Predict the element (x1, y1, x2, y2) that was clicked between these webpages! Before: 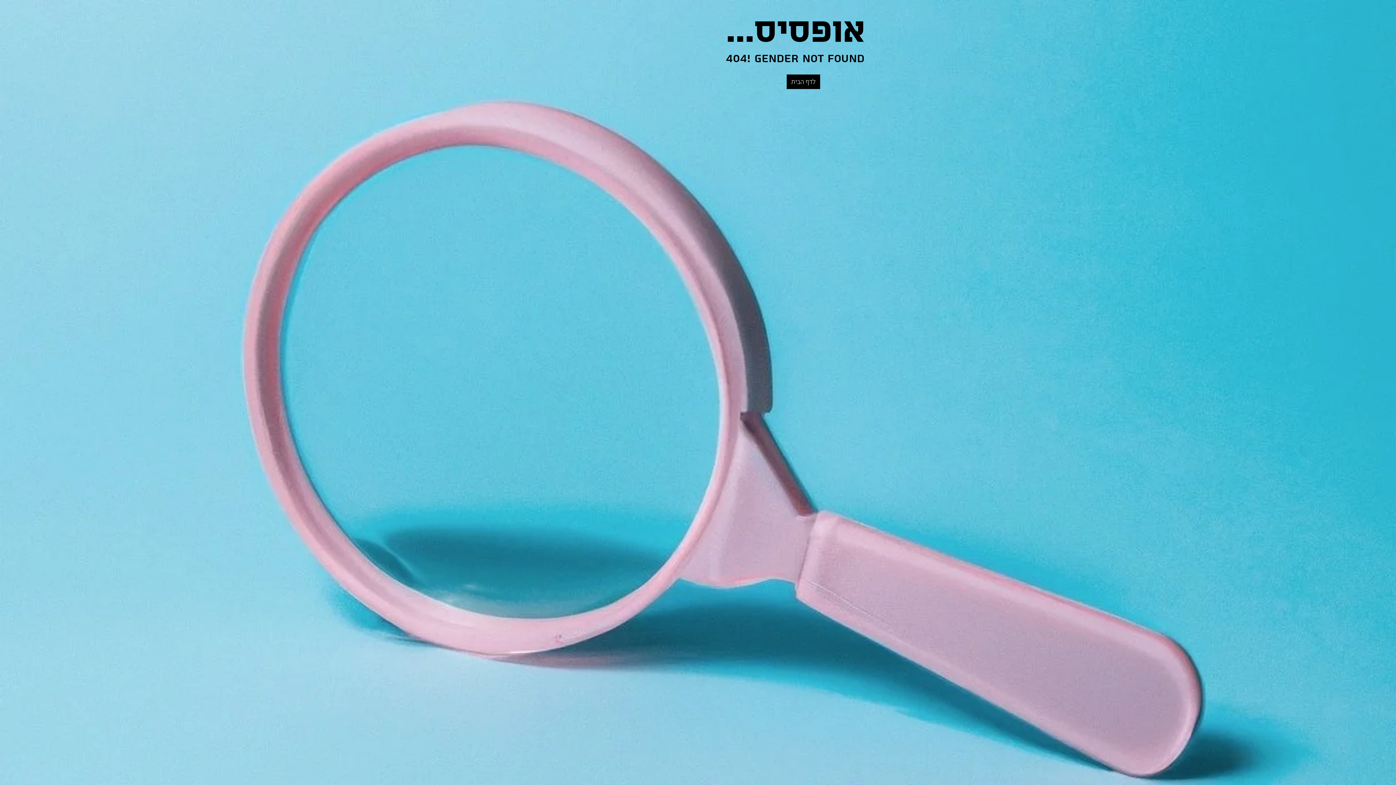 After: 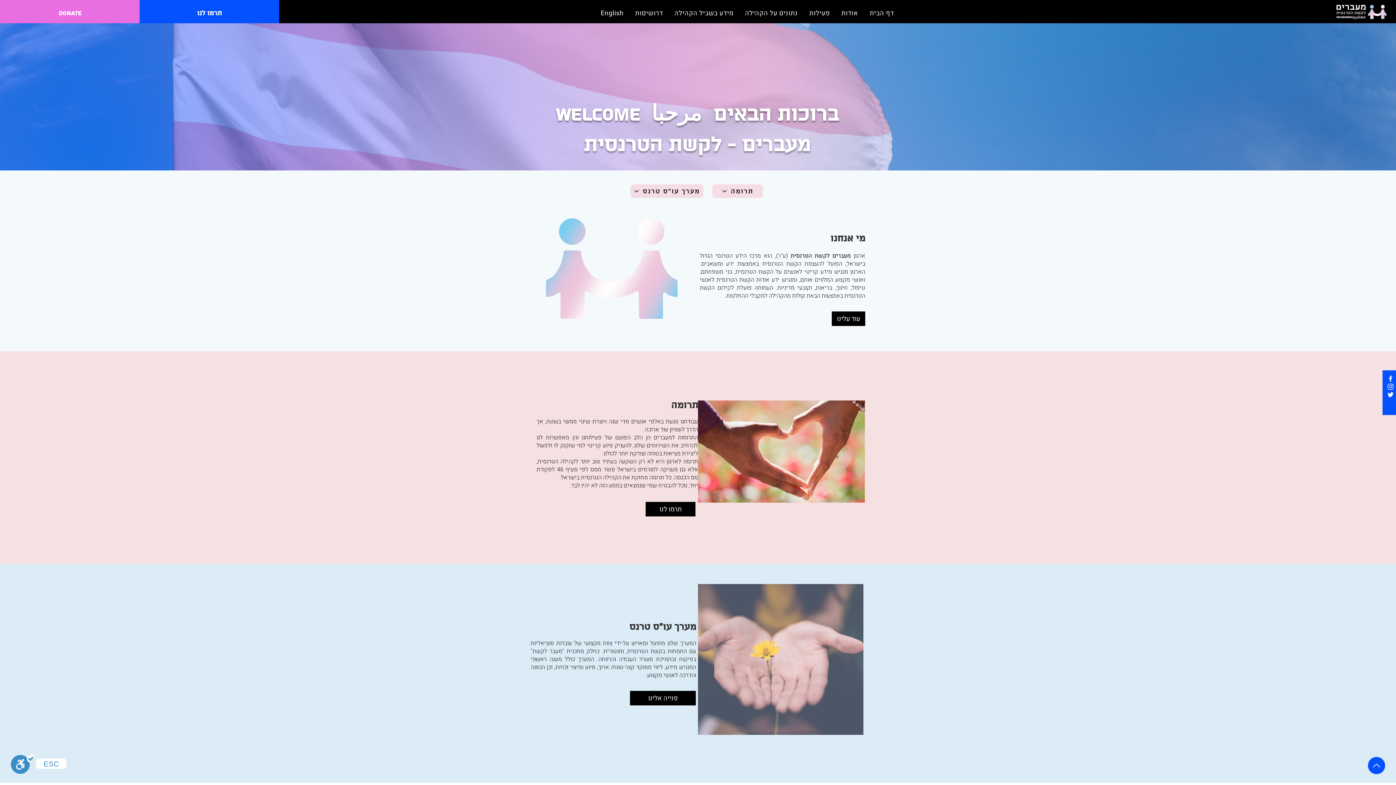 Action: label: לדף הבית bbox: (786, 74, 820, 89)